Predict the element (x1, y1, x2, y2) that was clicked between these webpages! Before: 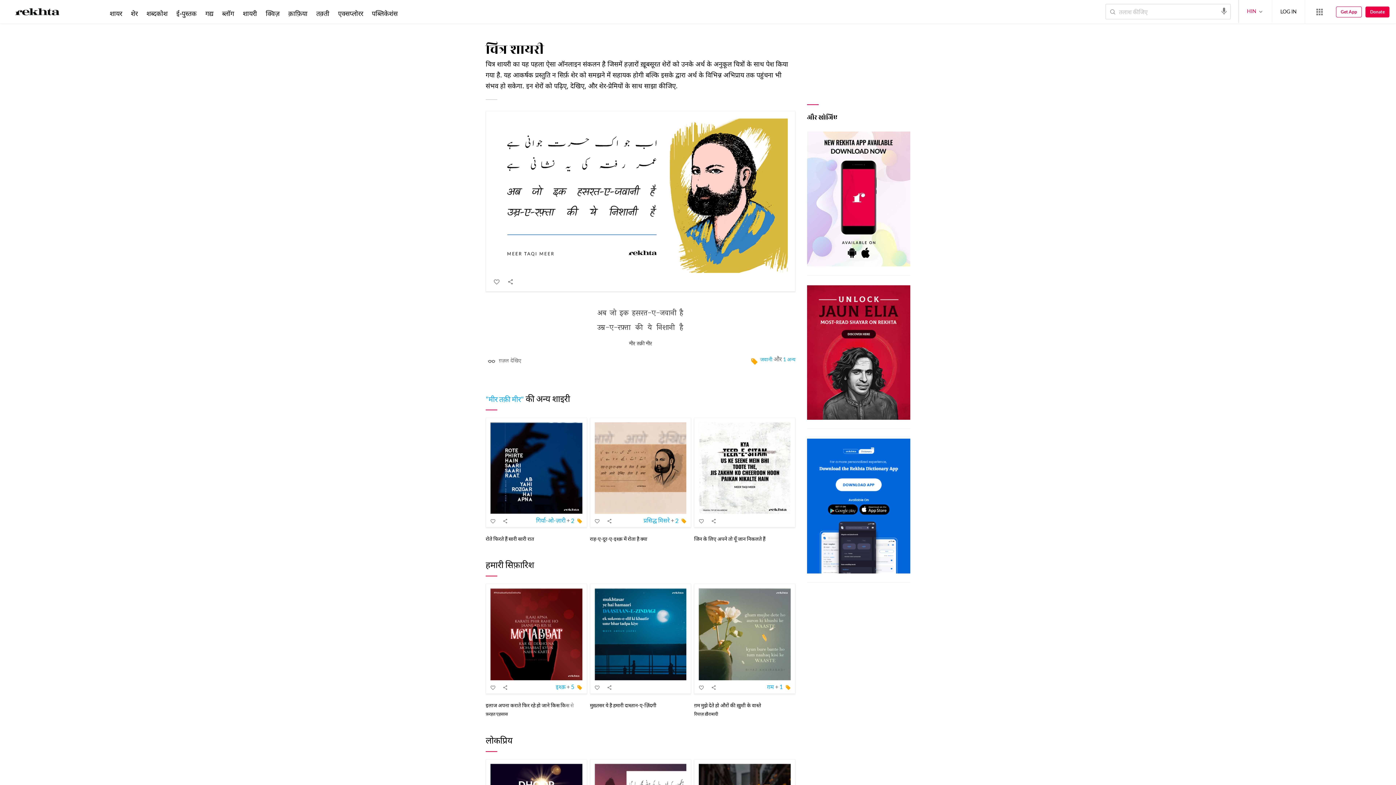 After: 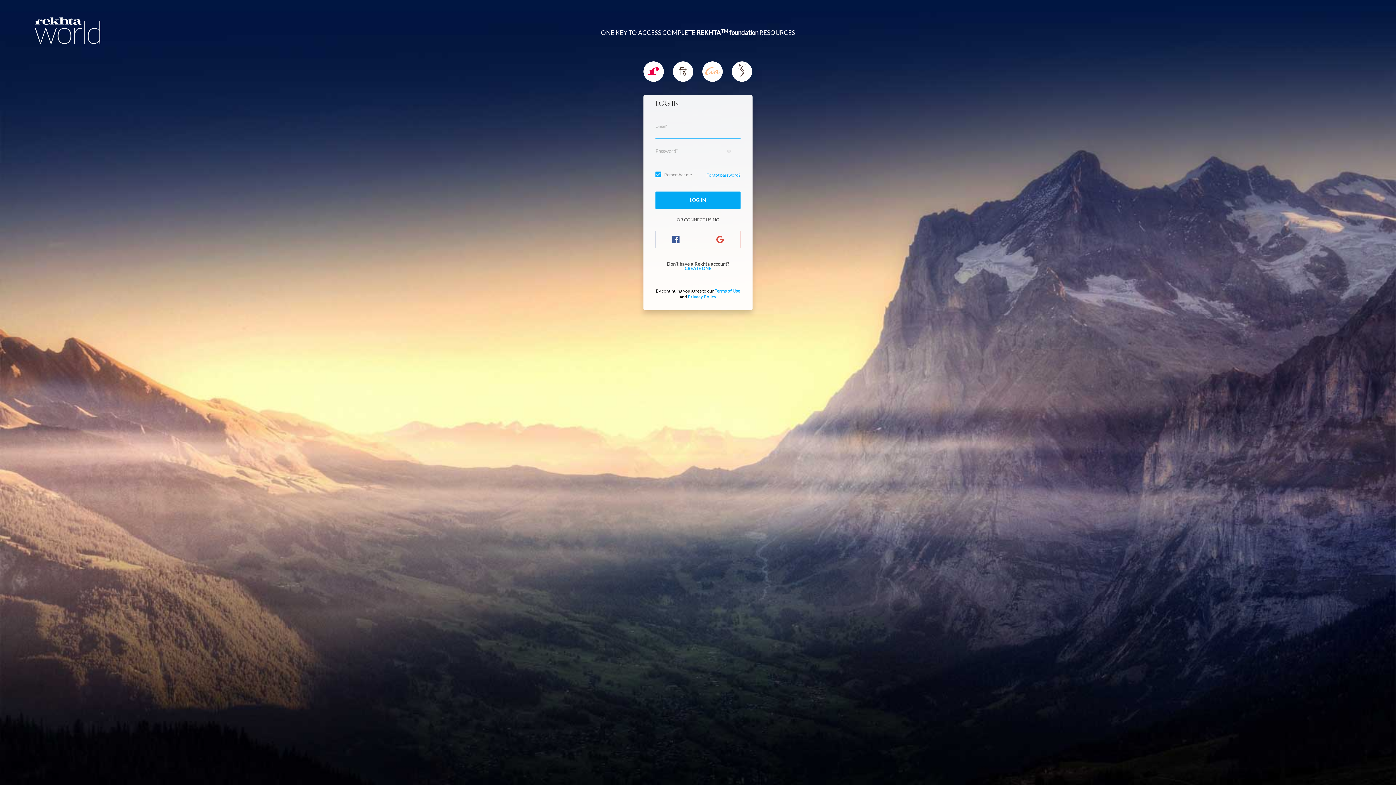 Action: bbox: (697, 683, 706, 692)